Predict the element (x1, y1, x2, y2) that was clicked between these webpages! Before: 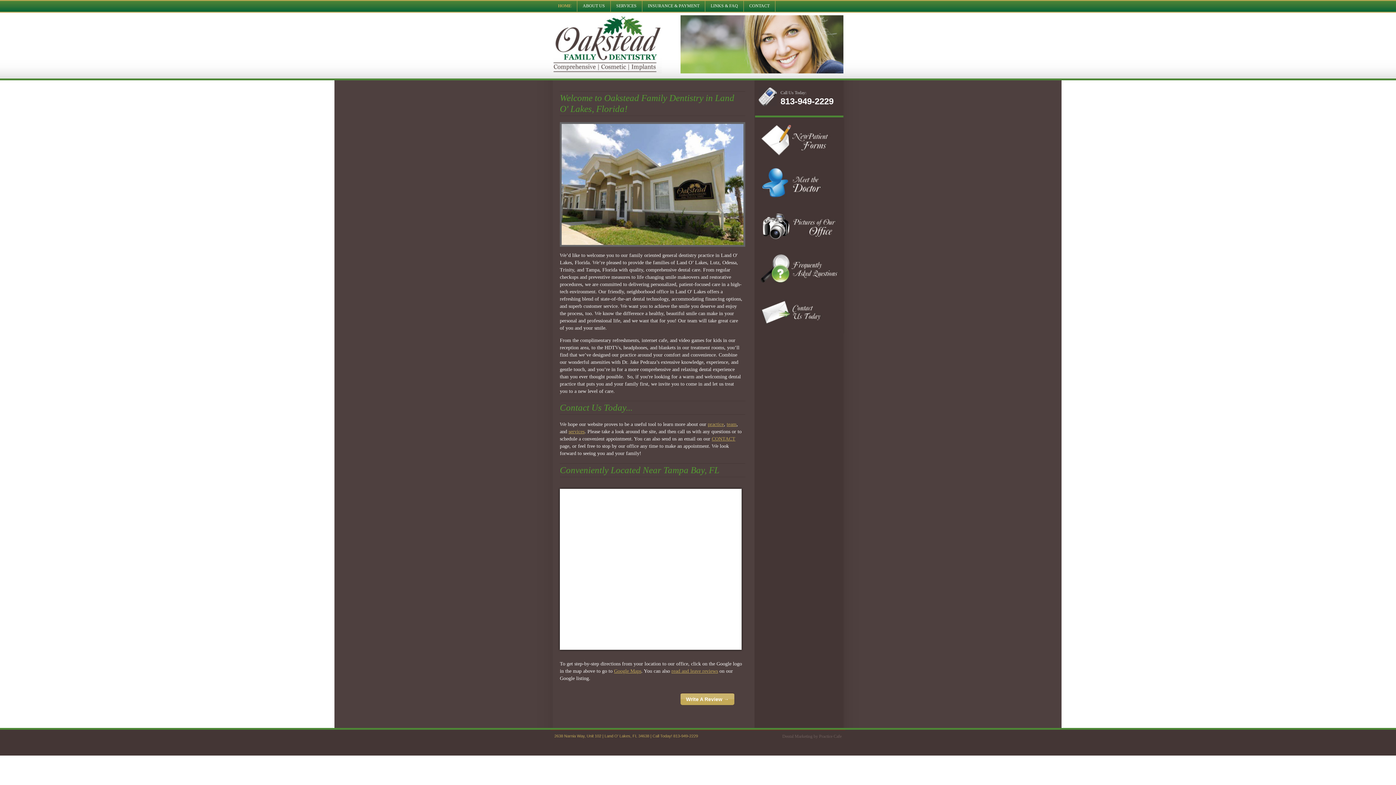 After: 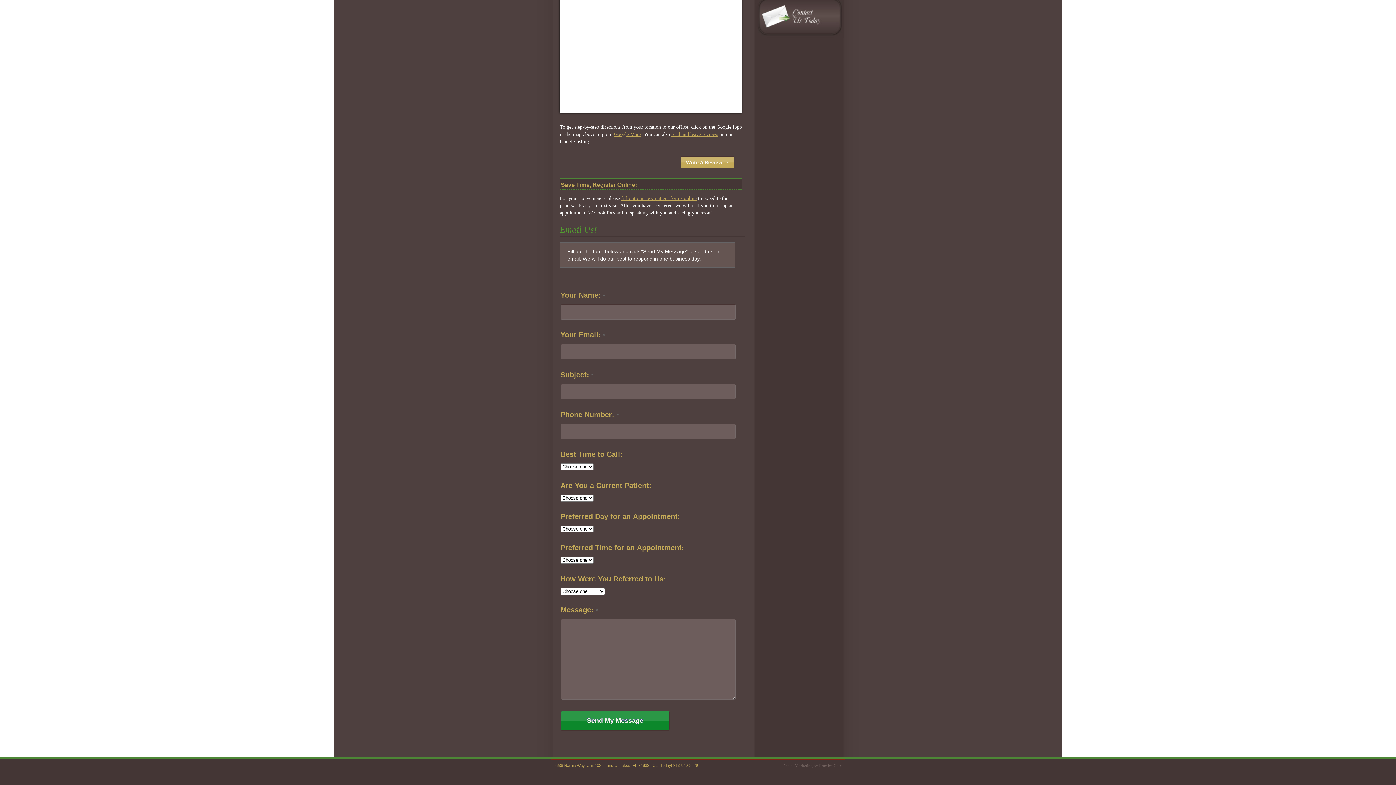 Action: bbox: (755, 328, 844, 334)